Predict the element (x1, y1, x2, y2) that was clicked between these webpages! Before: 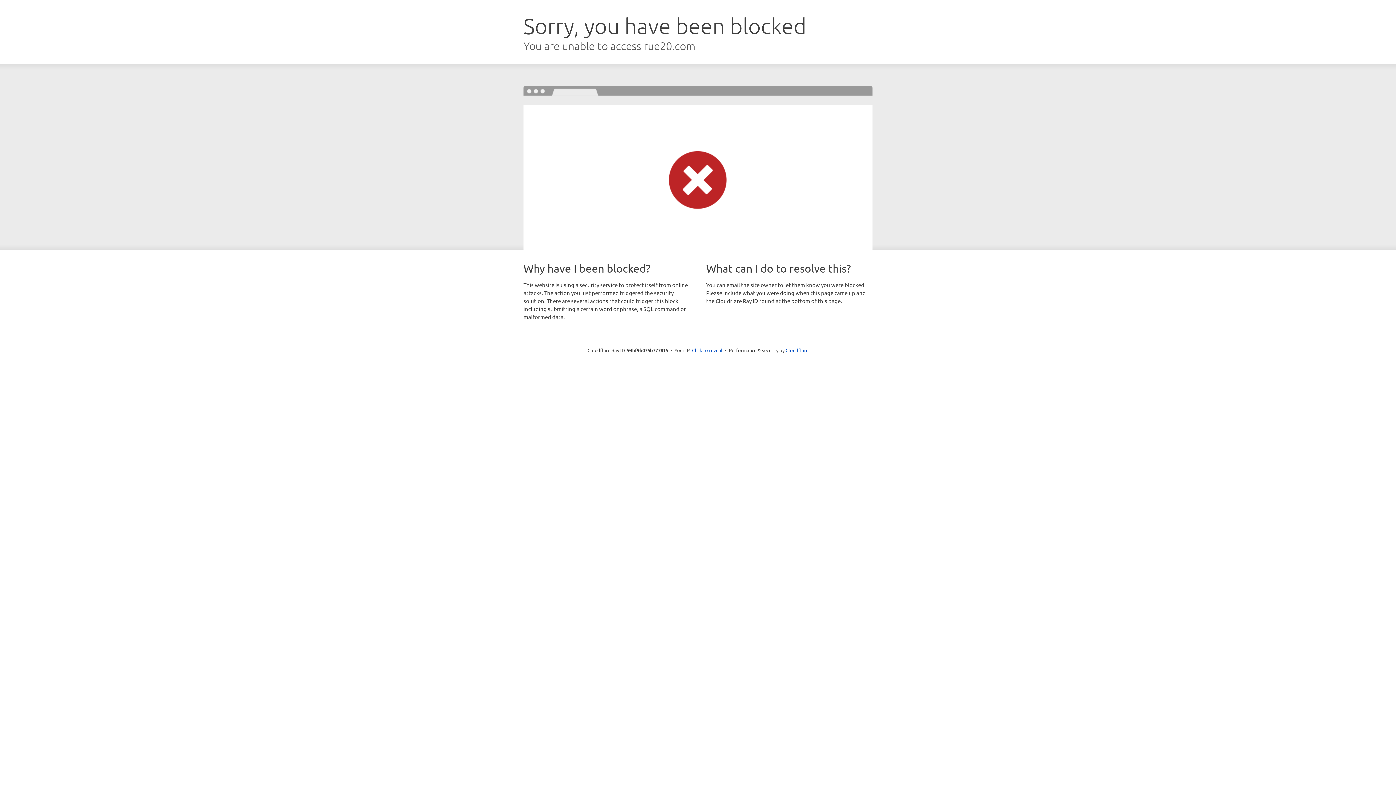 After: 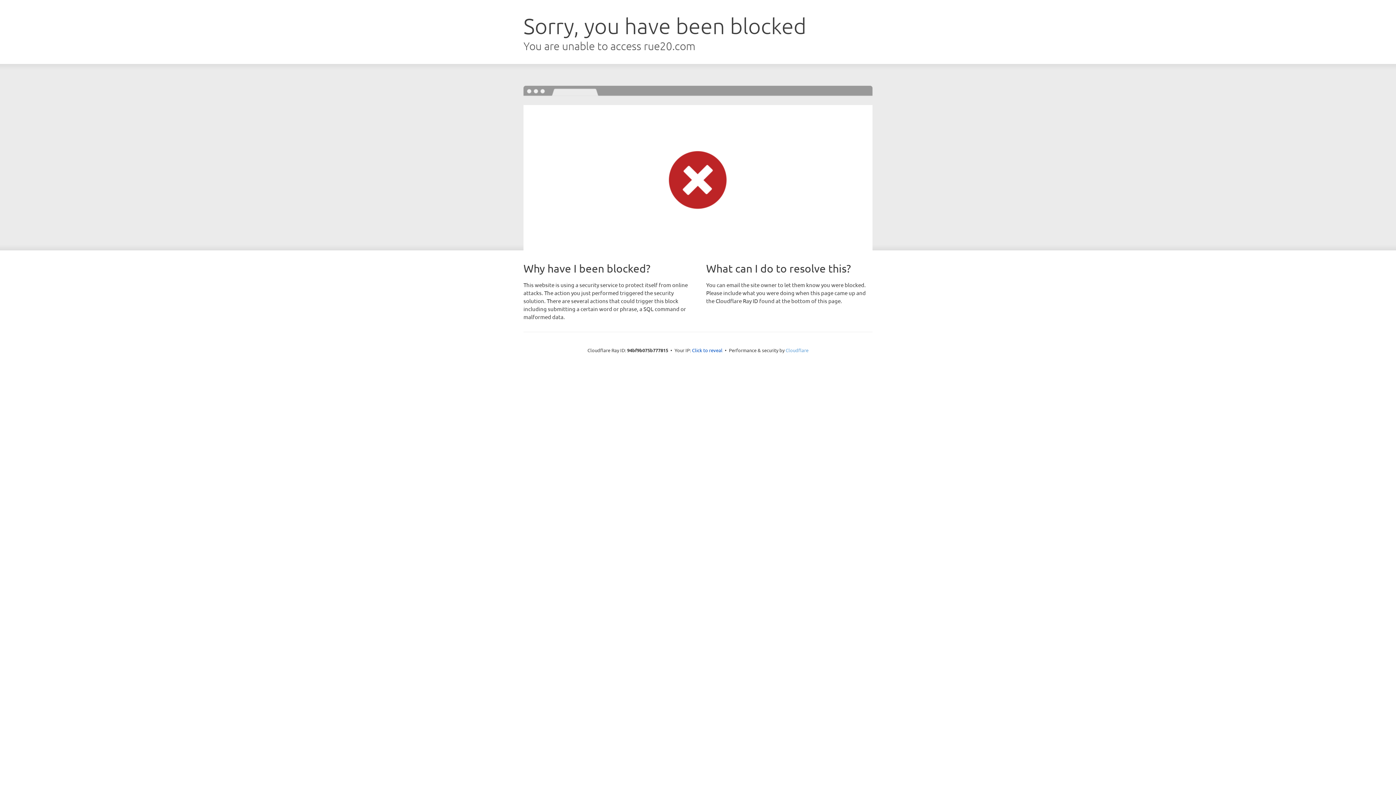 Action: bbox: (785, 347, 808, 353) label: Cloudflare